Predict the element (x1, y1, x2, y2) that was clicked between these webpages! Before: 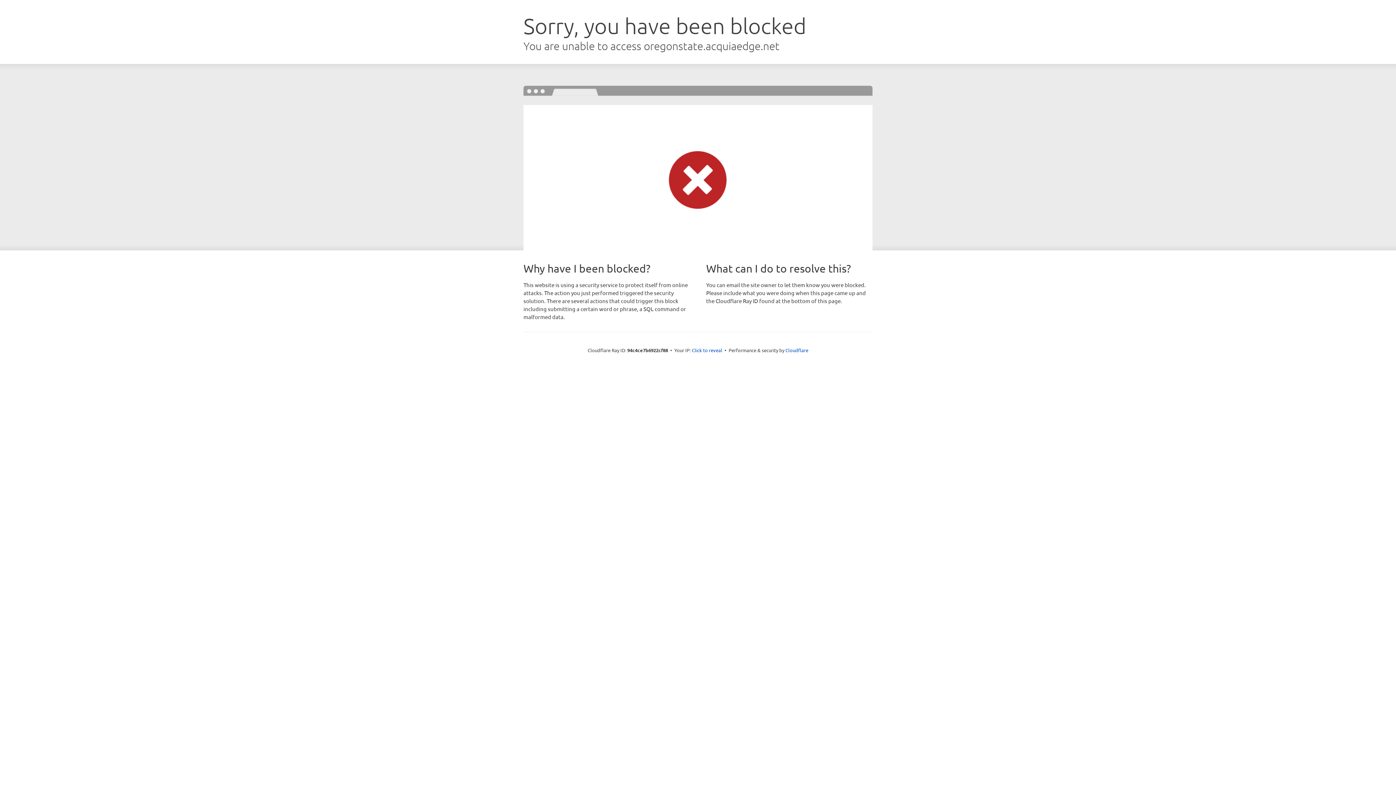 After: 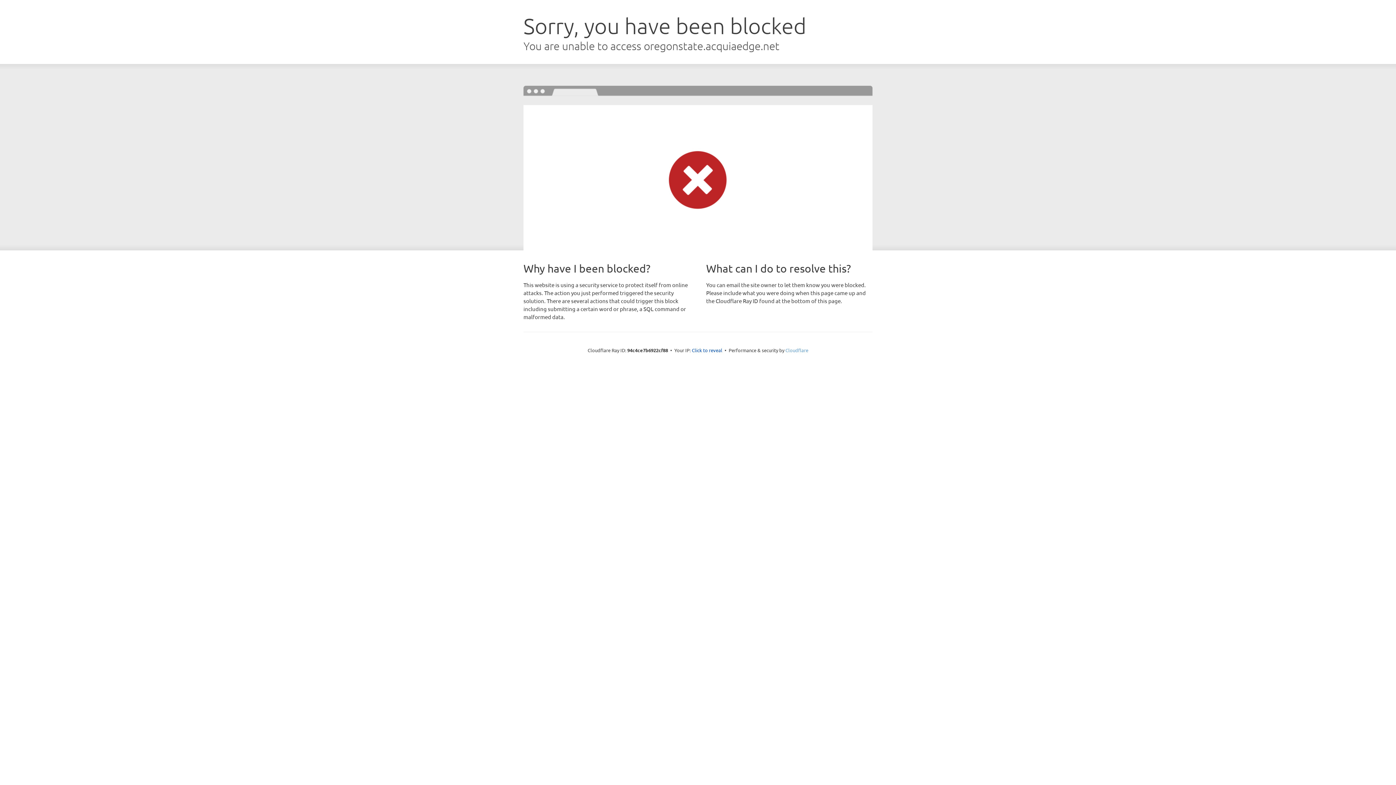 Action: bbox: (785, 347, 808, 353) label: Cloudflare